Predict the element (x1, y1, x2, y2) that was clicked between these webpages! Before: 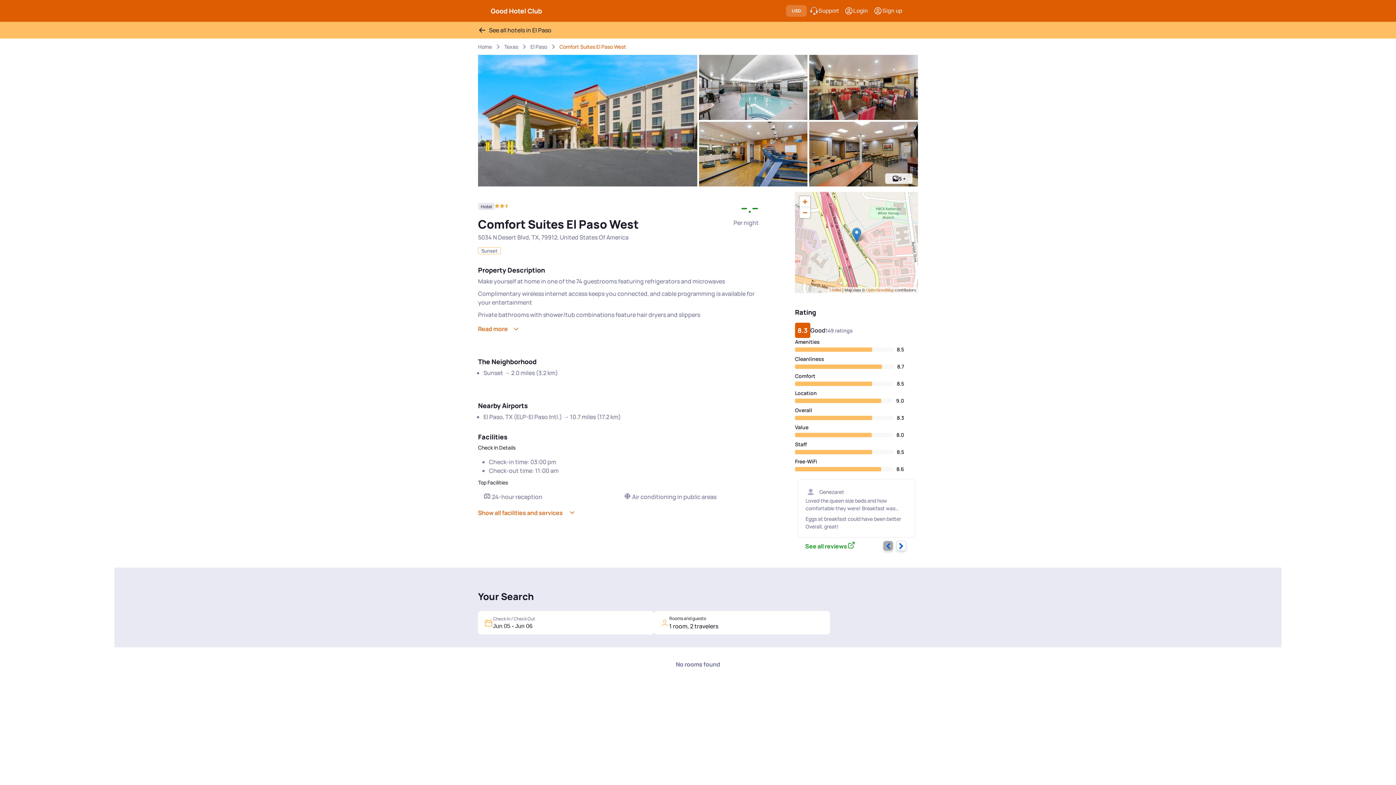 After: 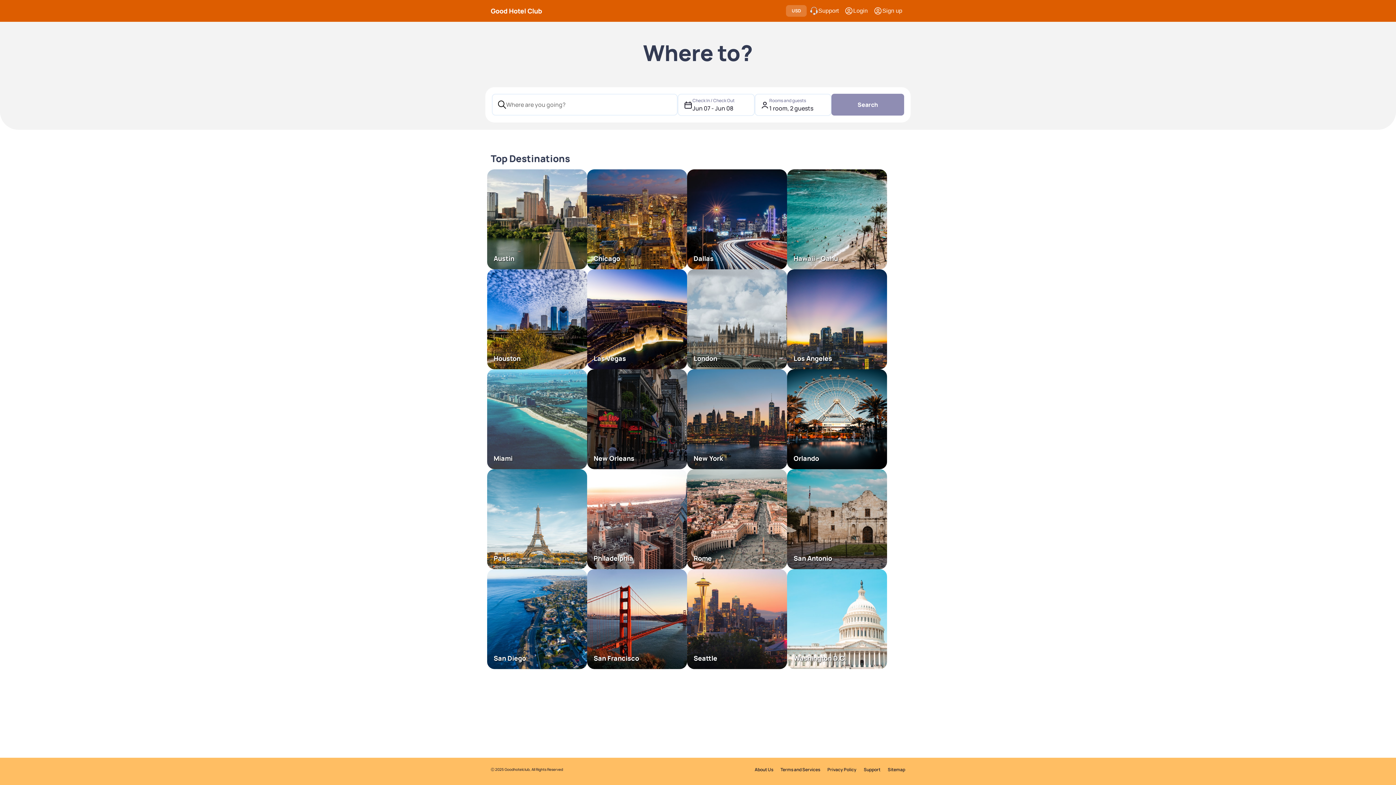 Action: bbox: (478, 42, 492, 50) label: Home